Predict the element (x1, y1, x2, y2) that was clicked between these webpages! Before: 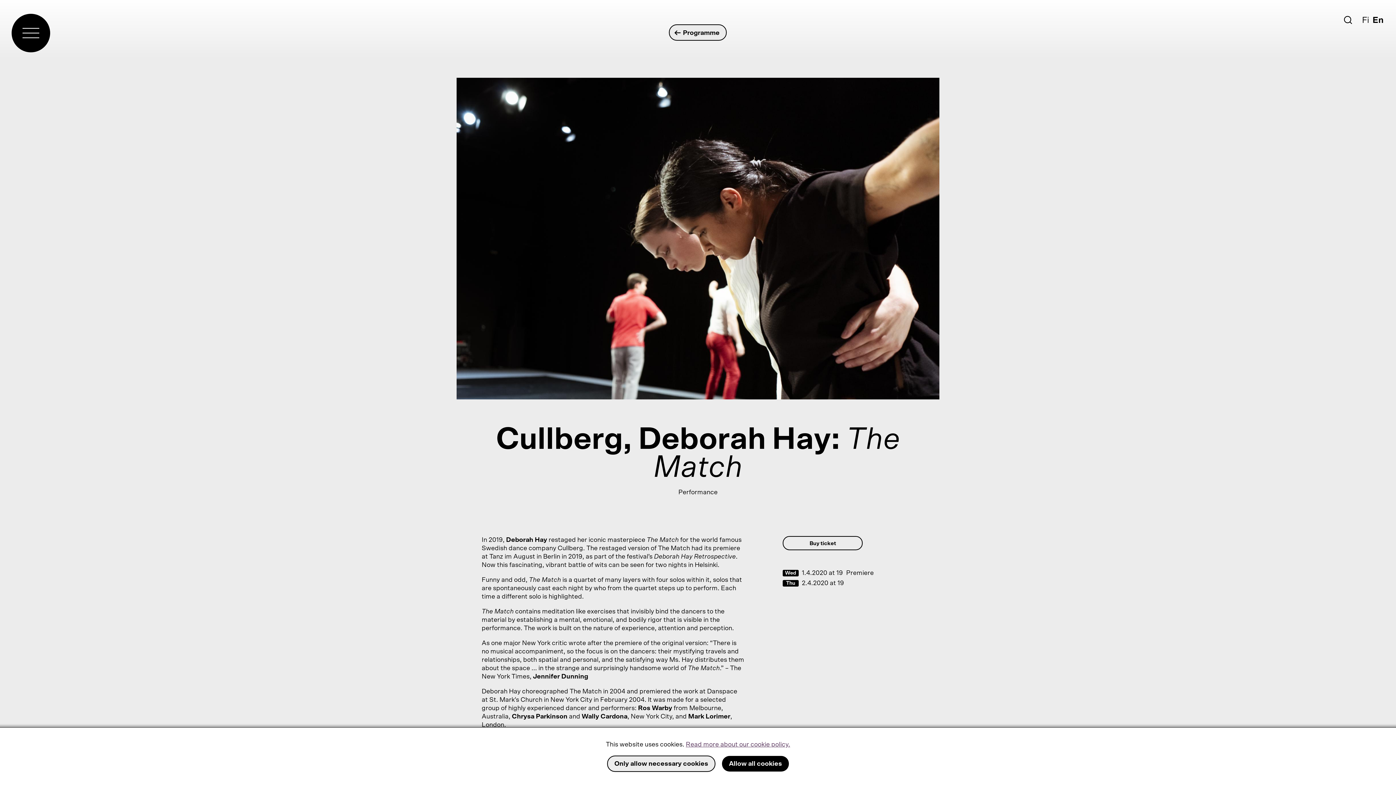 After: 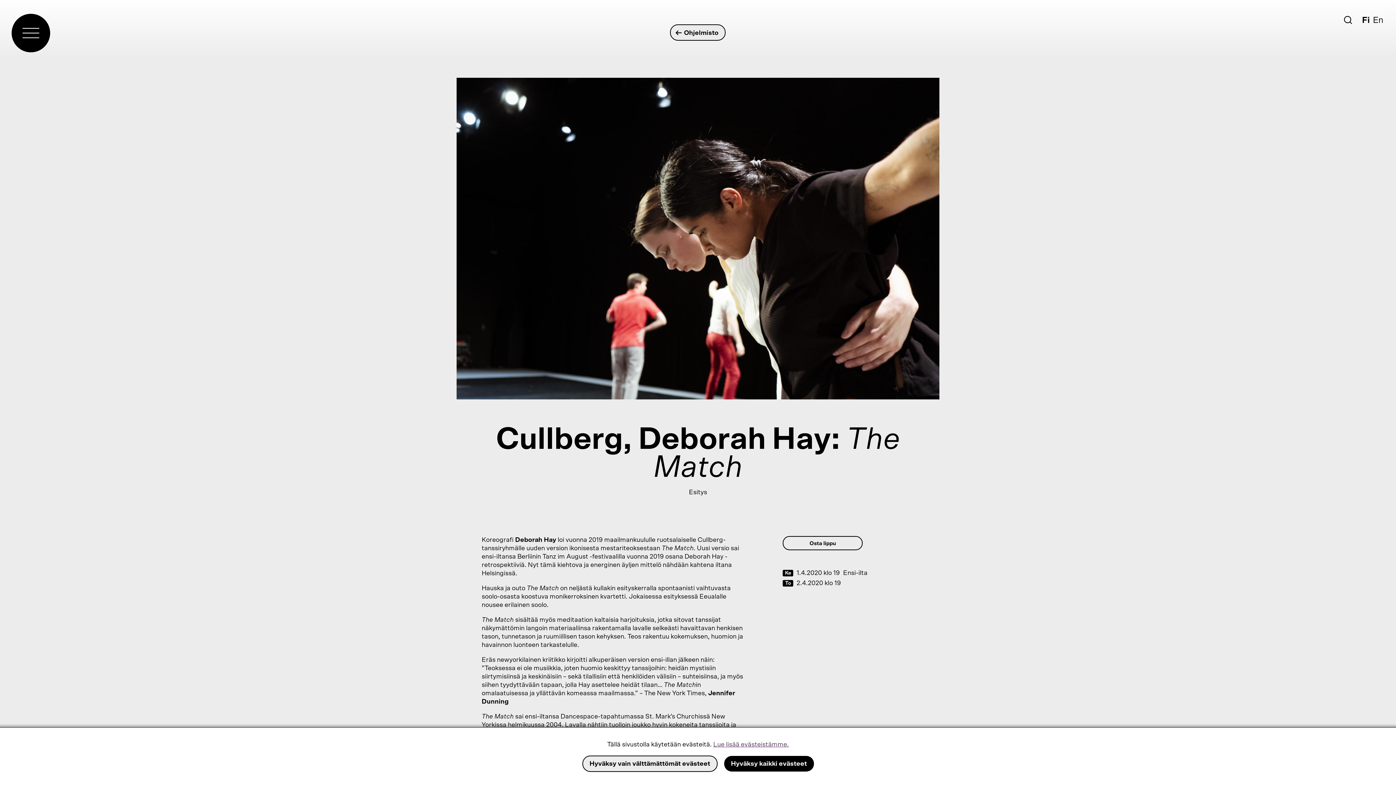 Action: label: Suomi bbox: (1362, 16, 1369, 24)